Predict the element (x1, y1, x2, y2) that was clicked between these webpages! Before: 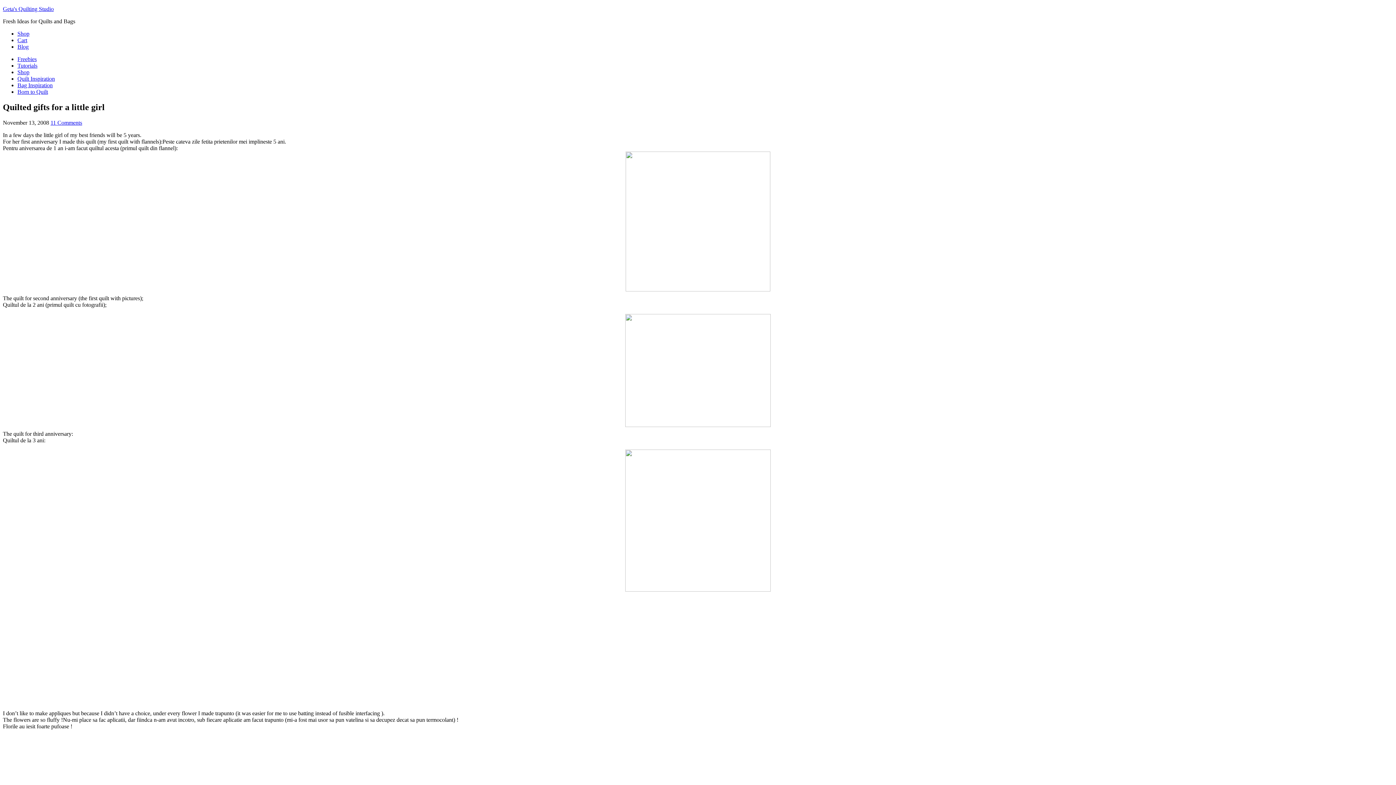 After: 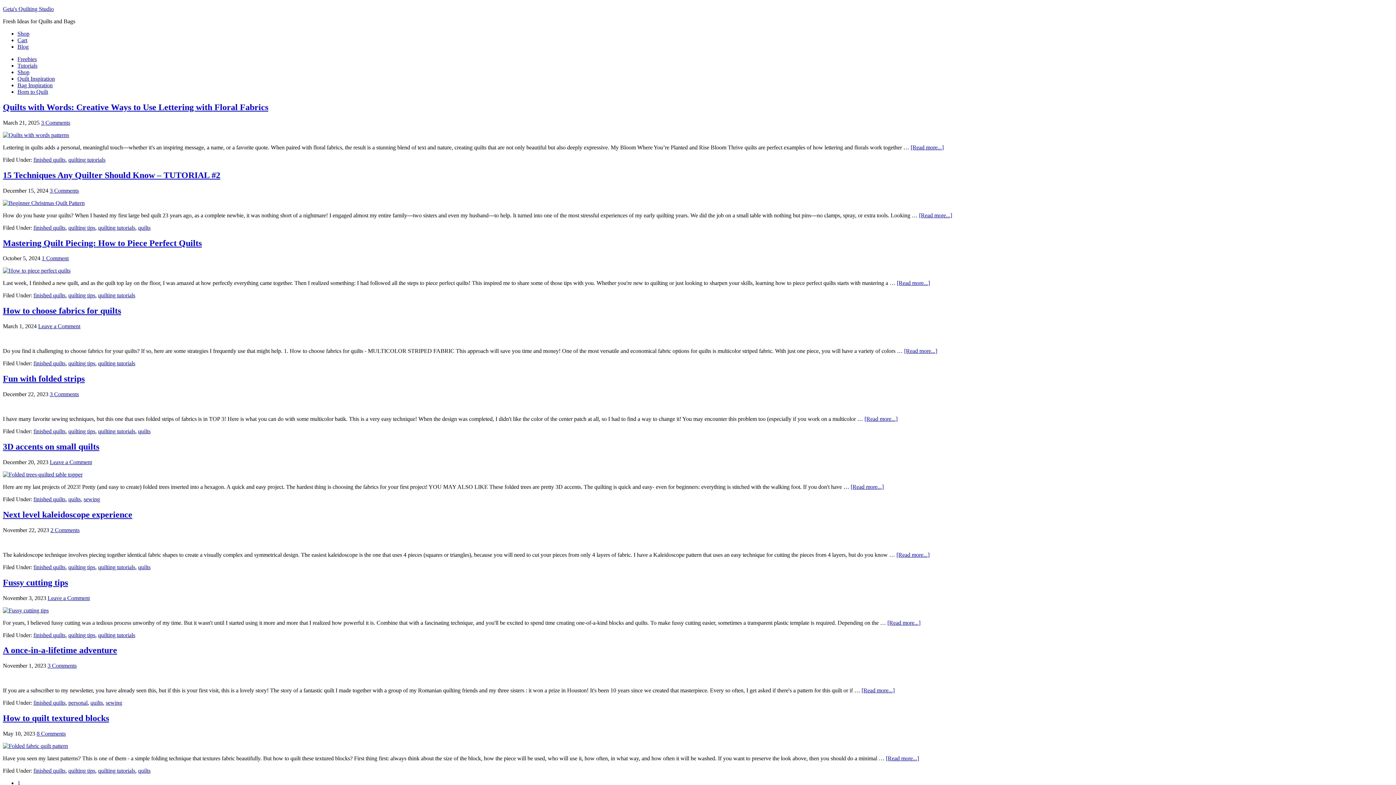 Action: label: Quilt Inspiration bbox: (17, 75, 54, 81)